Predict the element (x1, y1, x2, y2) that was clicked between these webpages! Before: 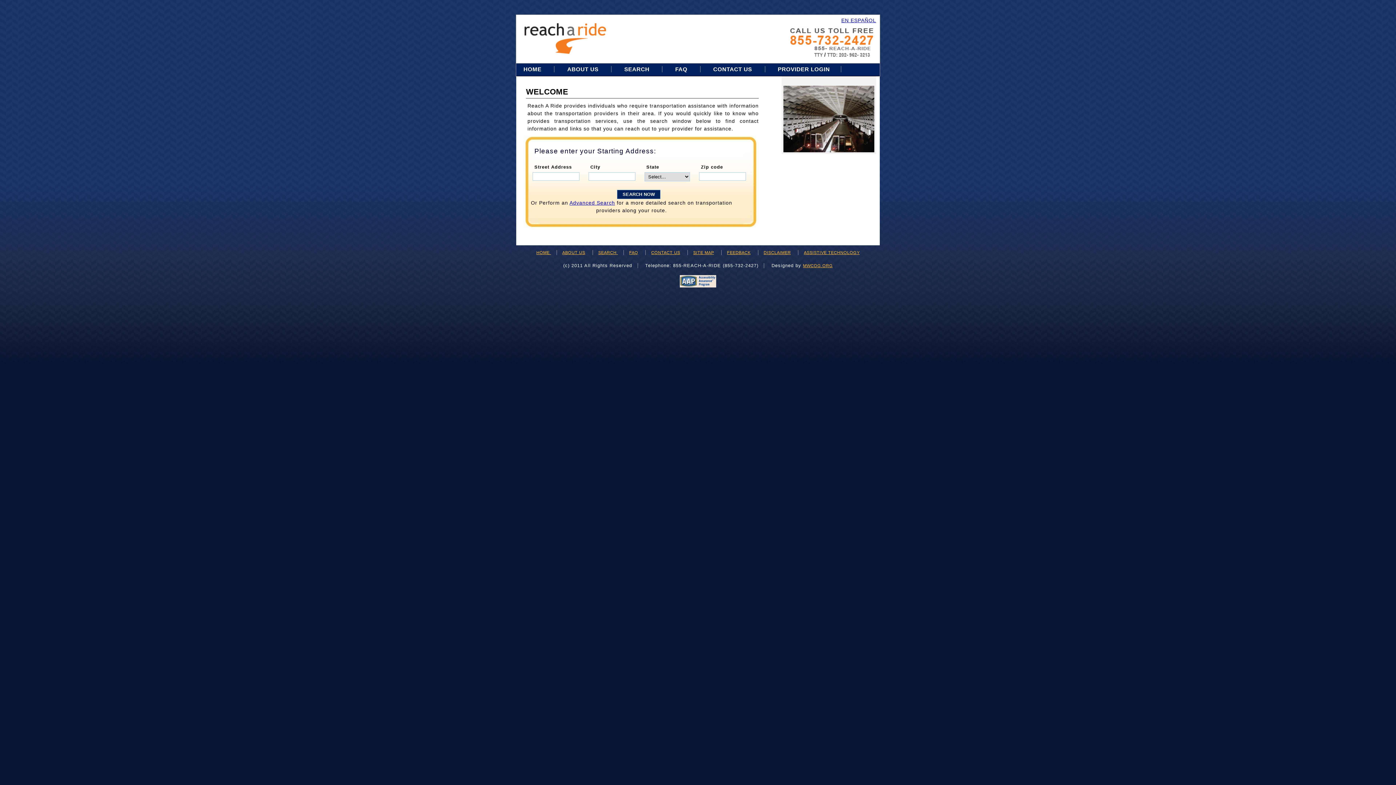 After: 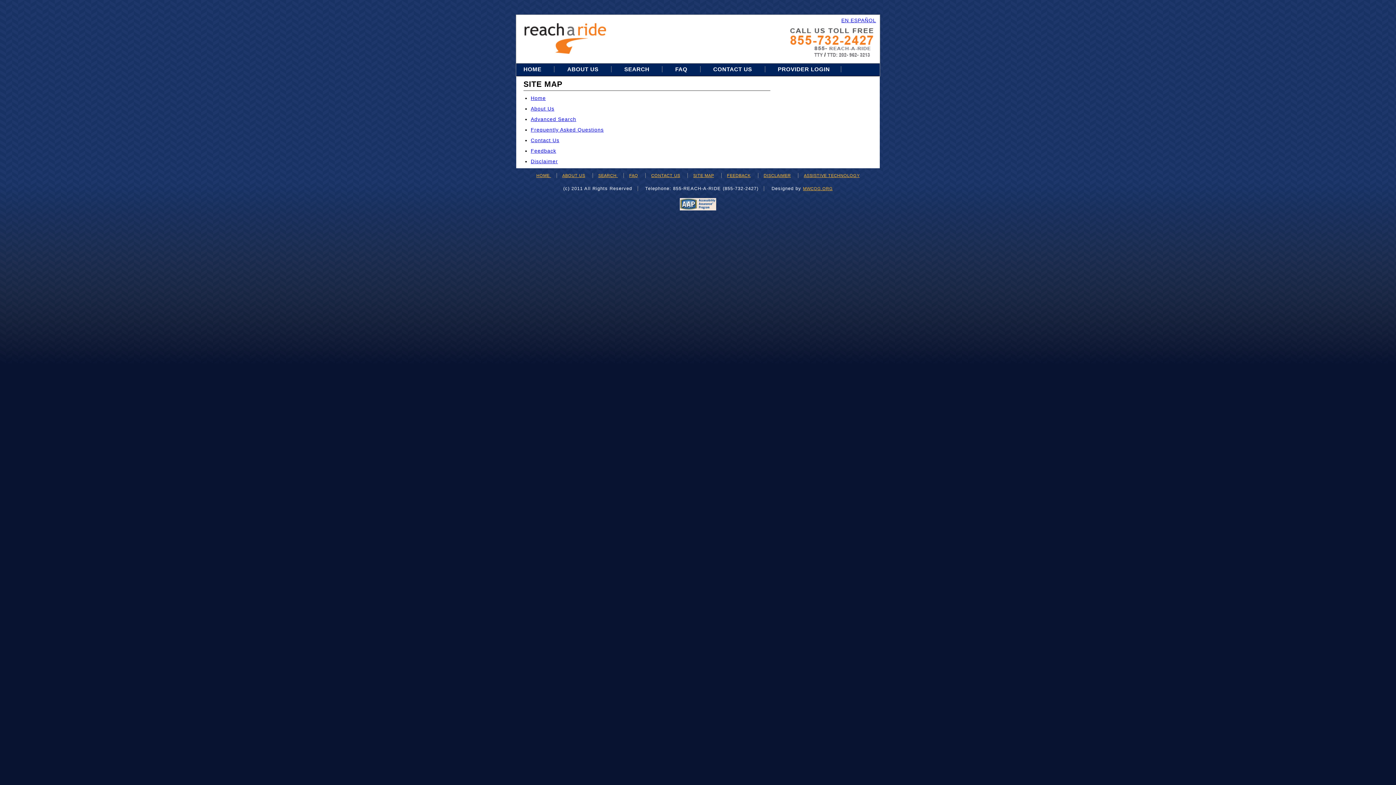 Action: bbox: (693, 250, 714, 254) label: SITE MAP